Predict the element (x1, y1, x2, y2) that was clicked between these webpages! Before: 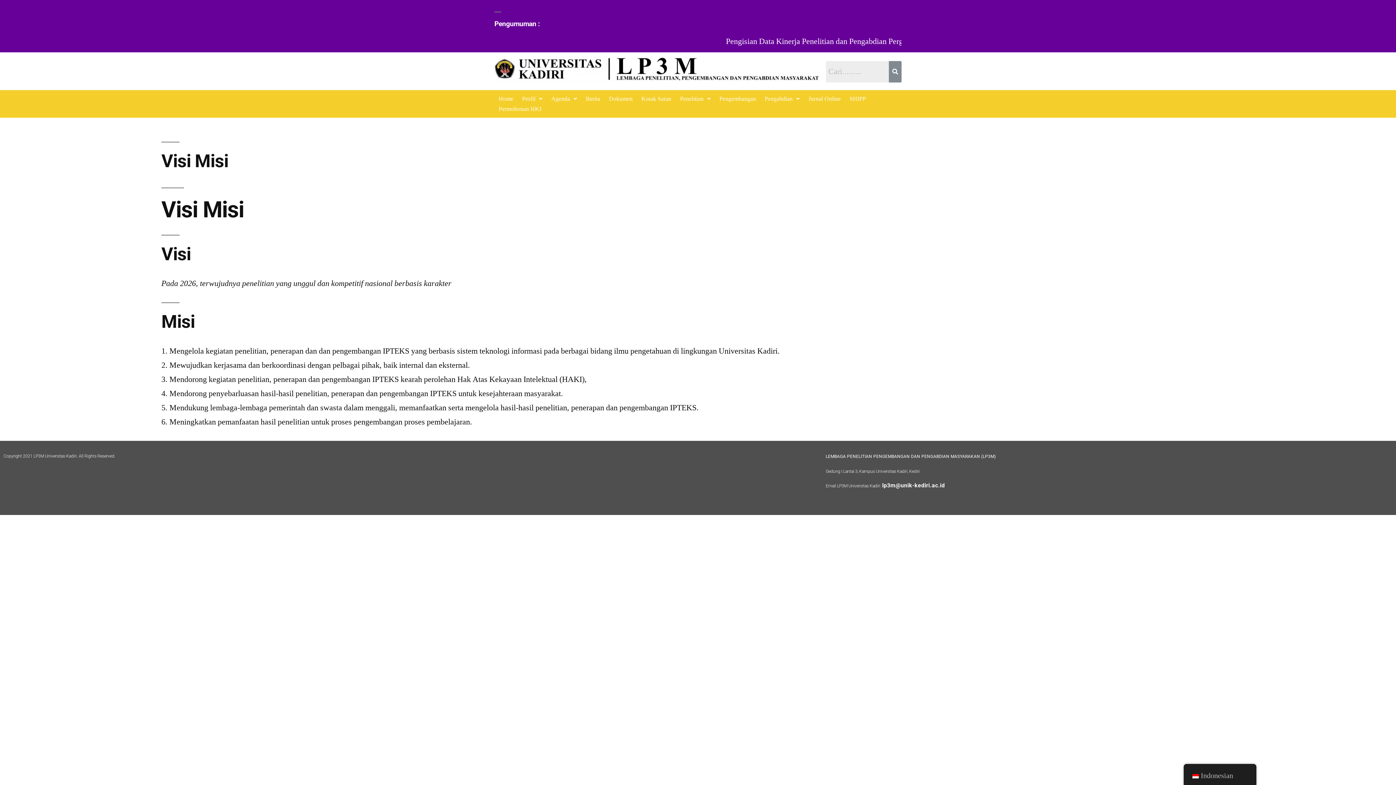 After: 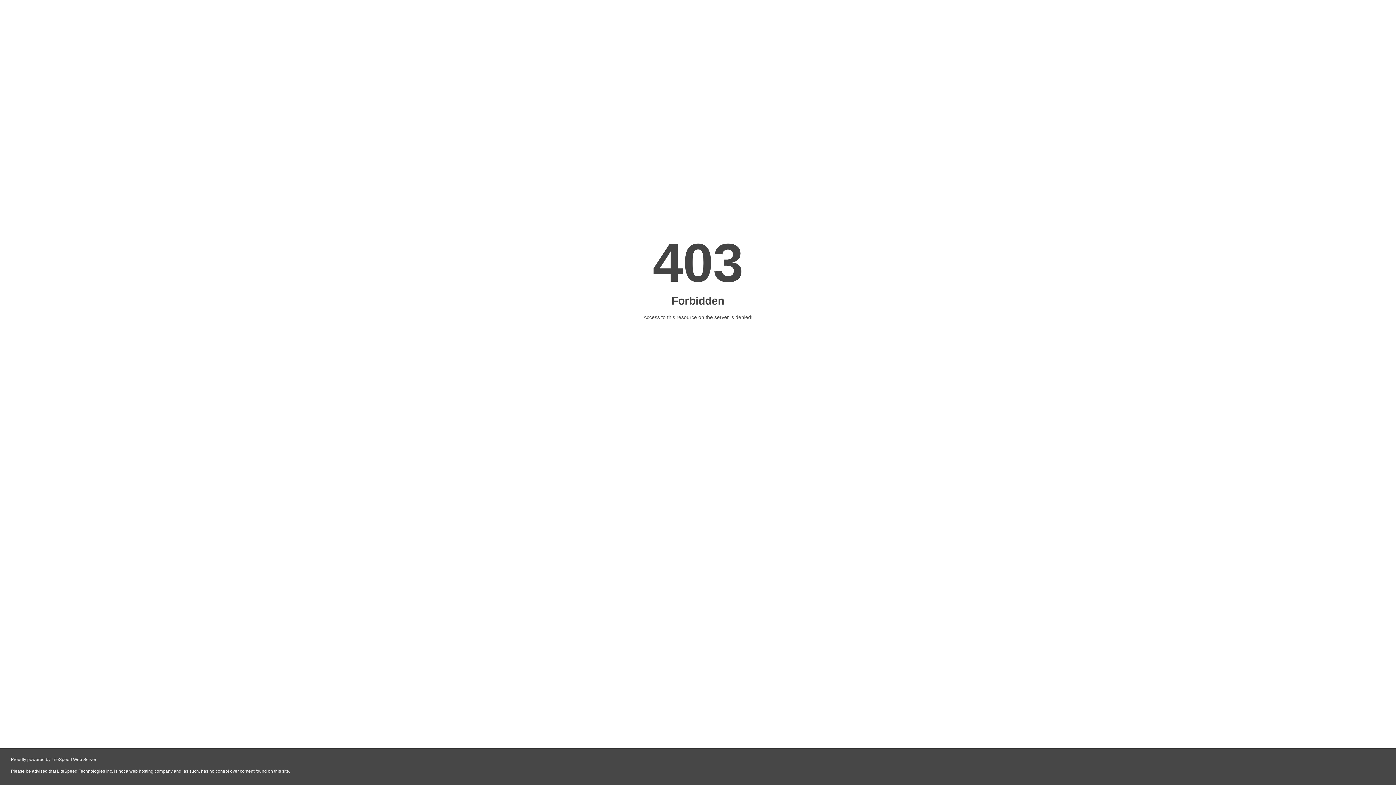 Action: bbox: (845, 93, 870, 104) label: SHIPP